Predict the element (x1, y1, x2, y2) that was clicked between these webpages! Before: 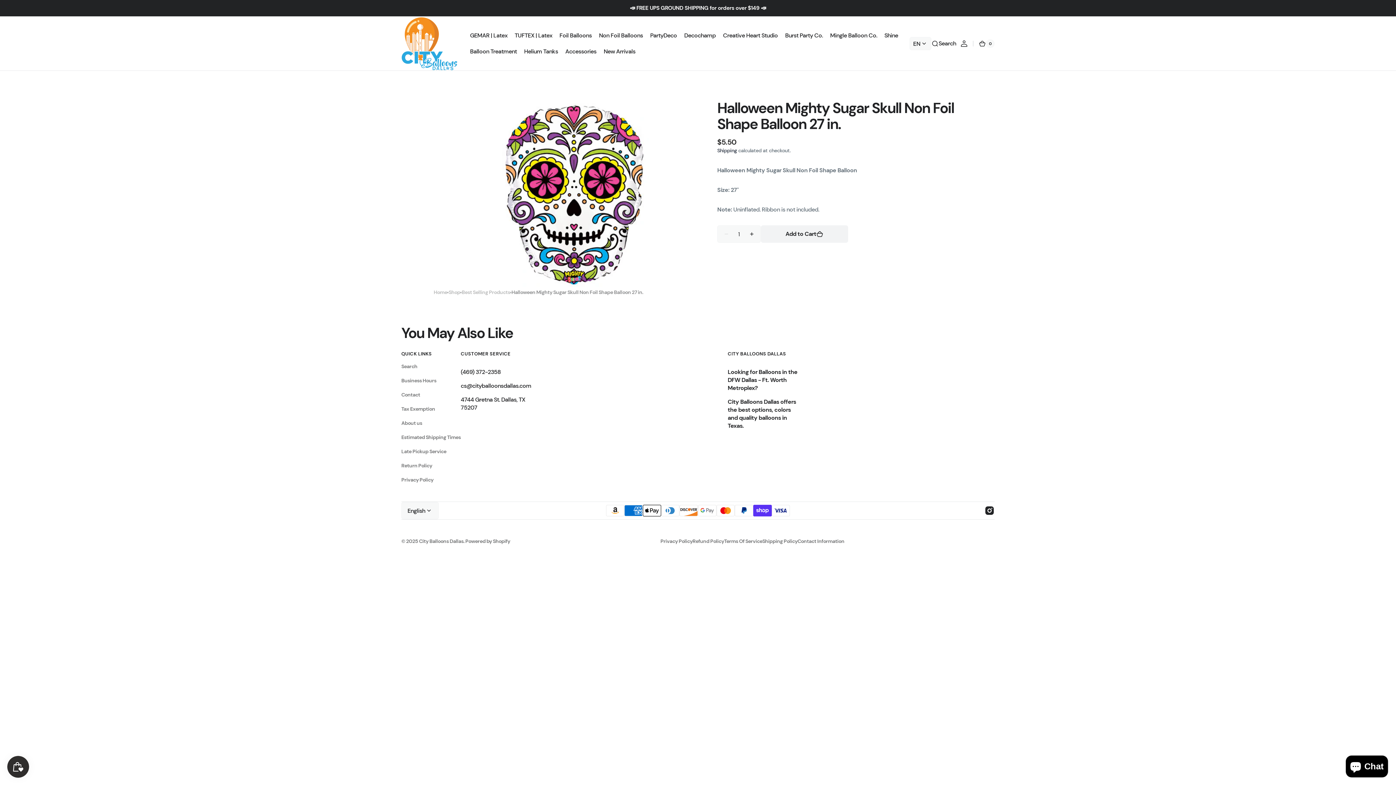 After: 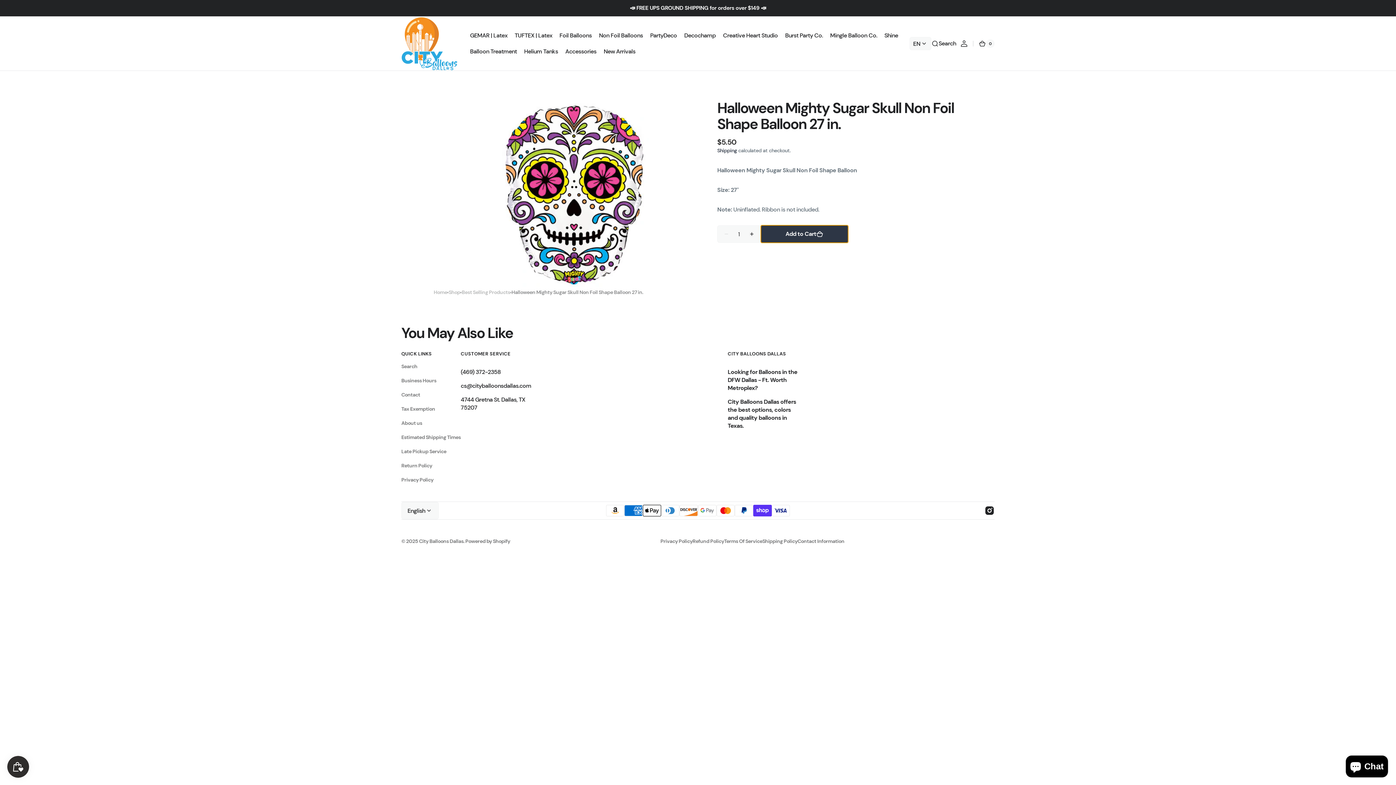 Action: bbox: (761, 225, 848, 242) label: Add to Cart